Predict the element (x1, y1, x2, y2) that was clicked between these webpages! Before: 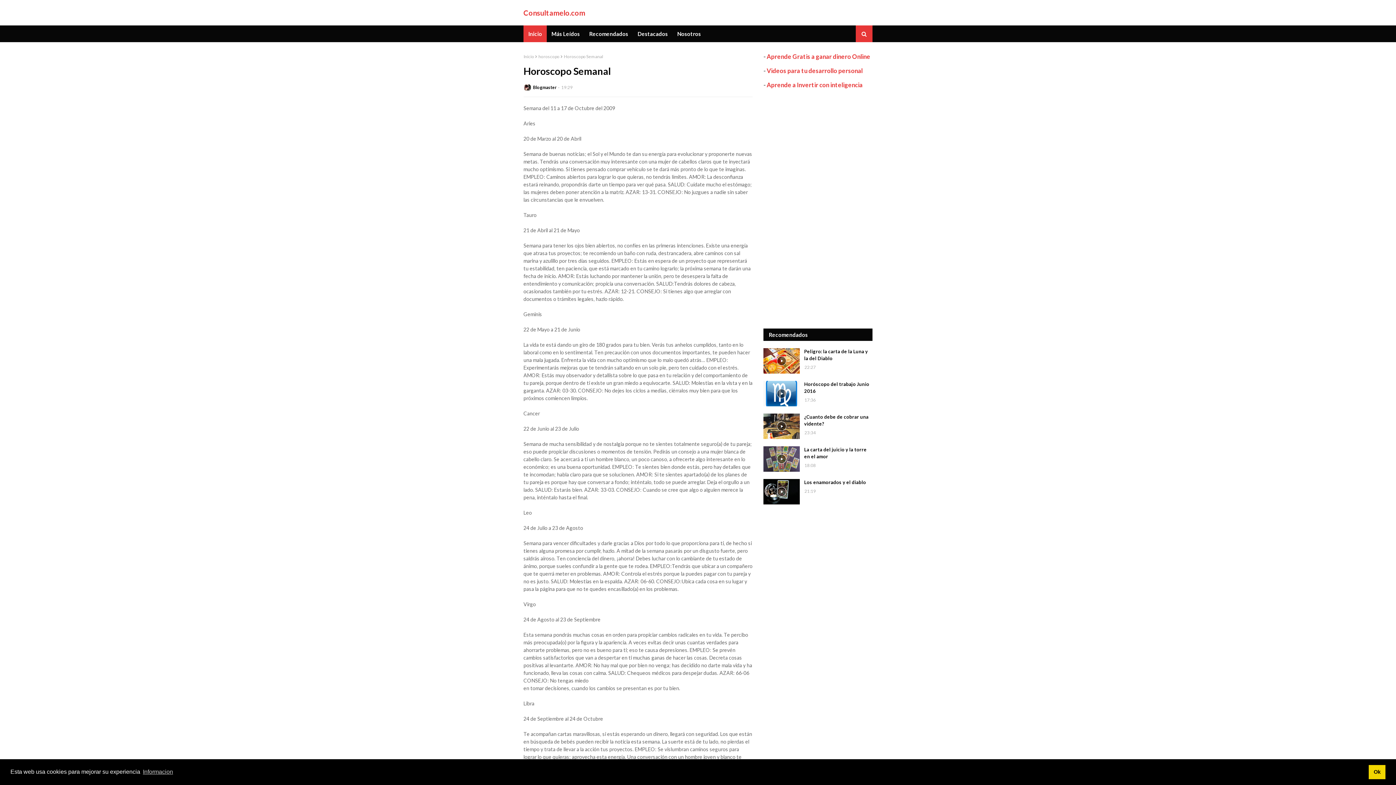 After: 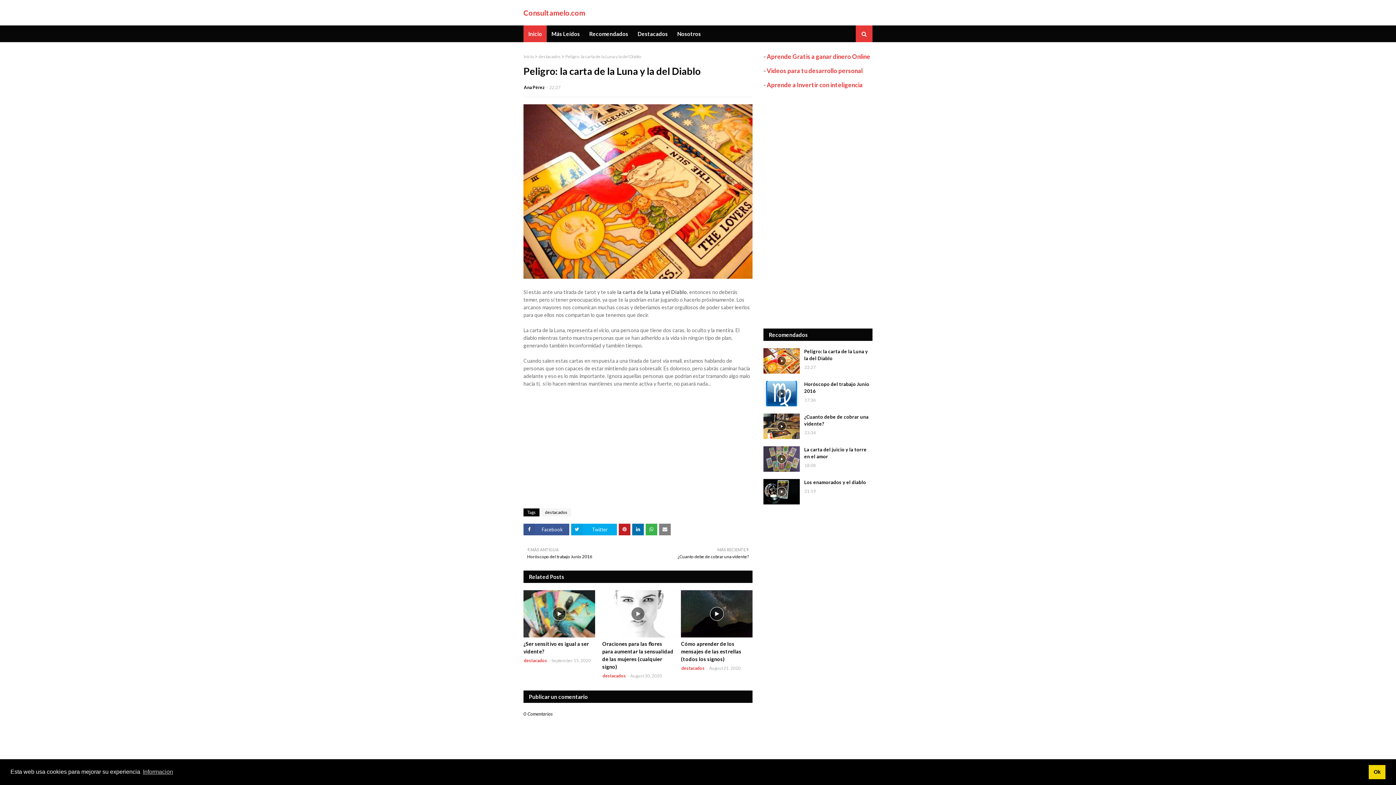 Action: bbox: (804, 348, 872, 362) label: Peligro: la carta de la Luna y la del Diablo